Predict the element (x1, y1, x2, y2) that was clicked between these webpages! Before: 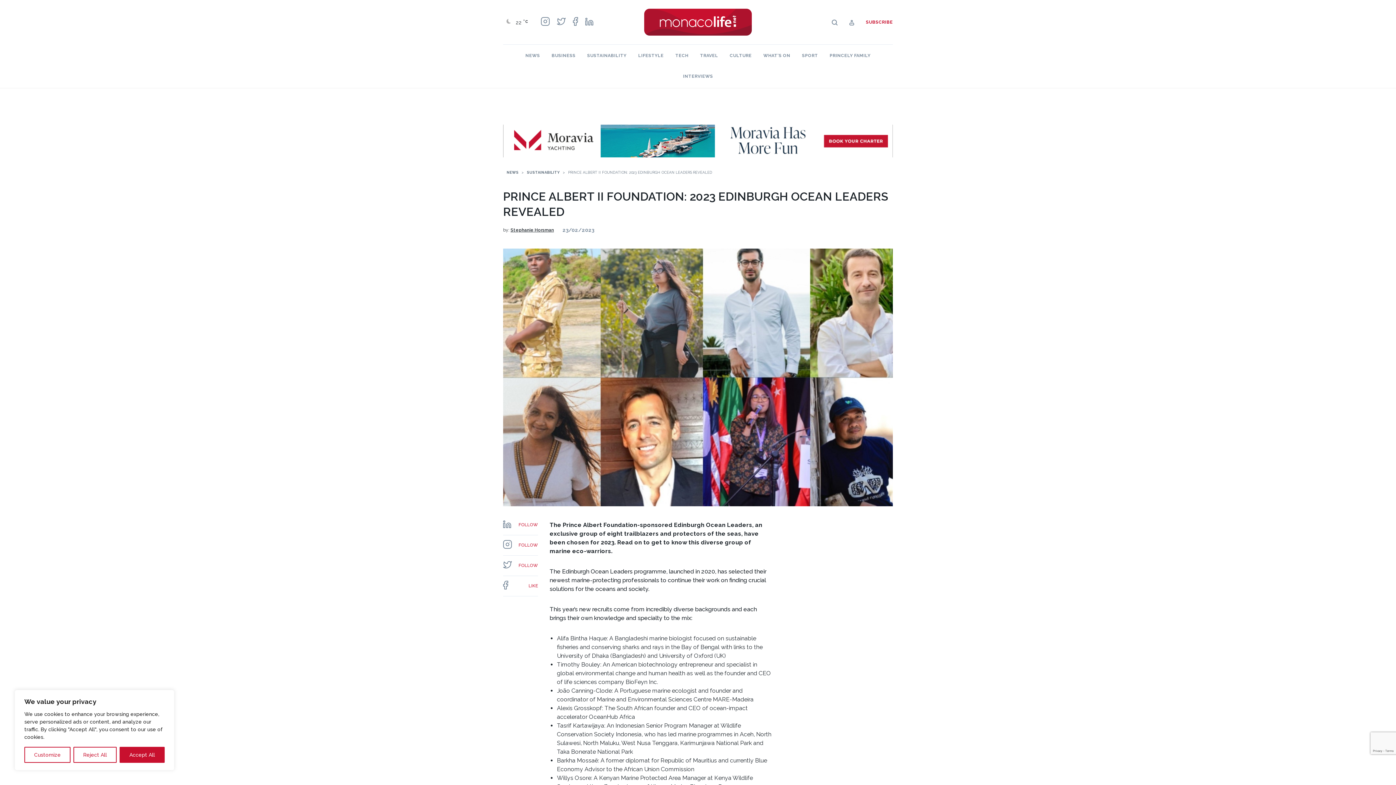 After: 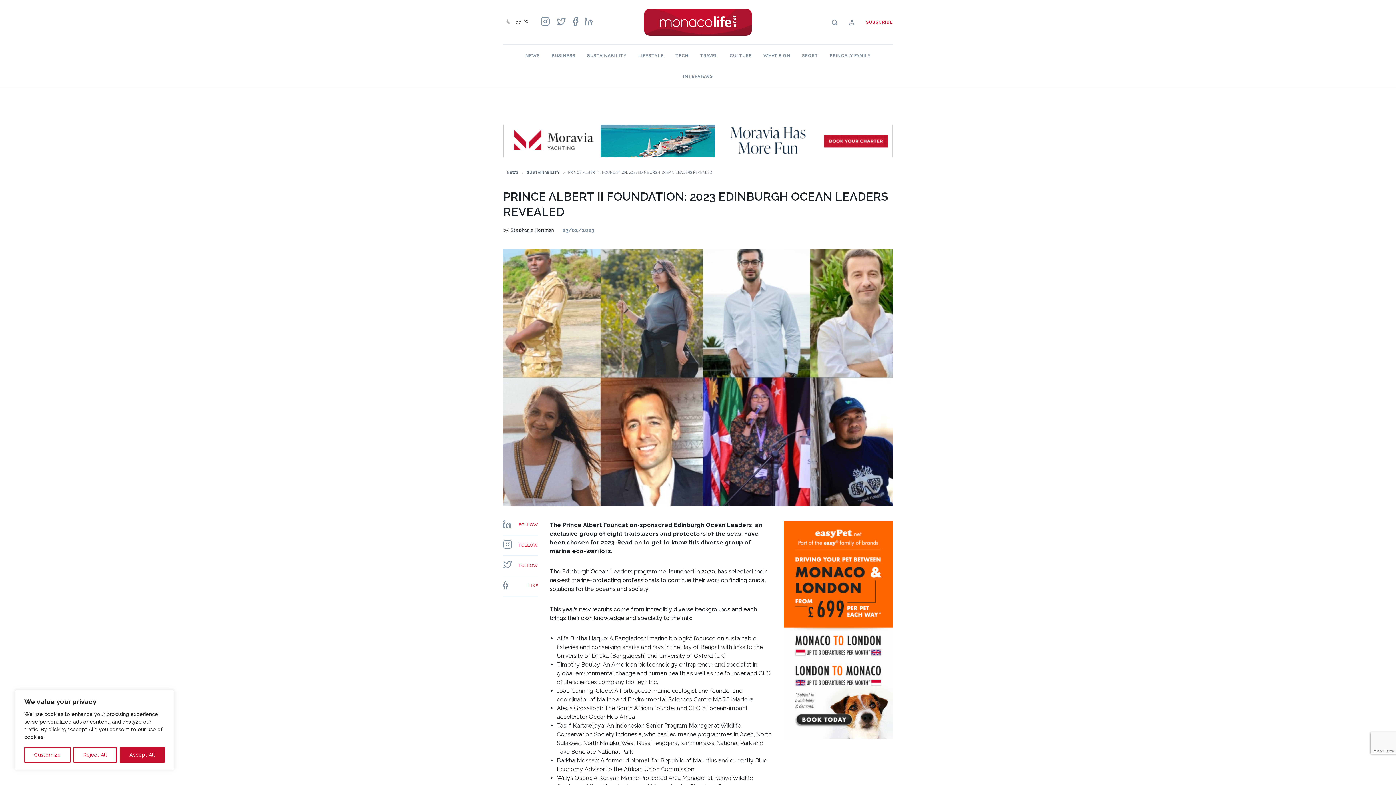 Action: bbox: (503, 124, 893, 157)